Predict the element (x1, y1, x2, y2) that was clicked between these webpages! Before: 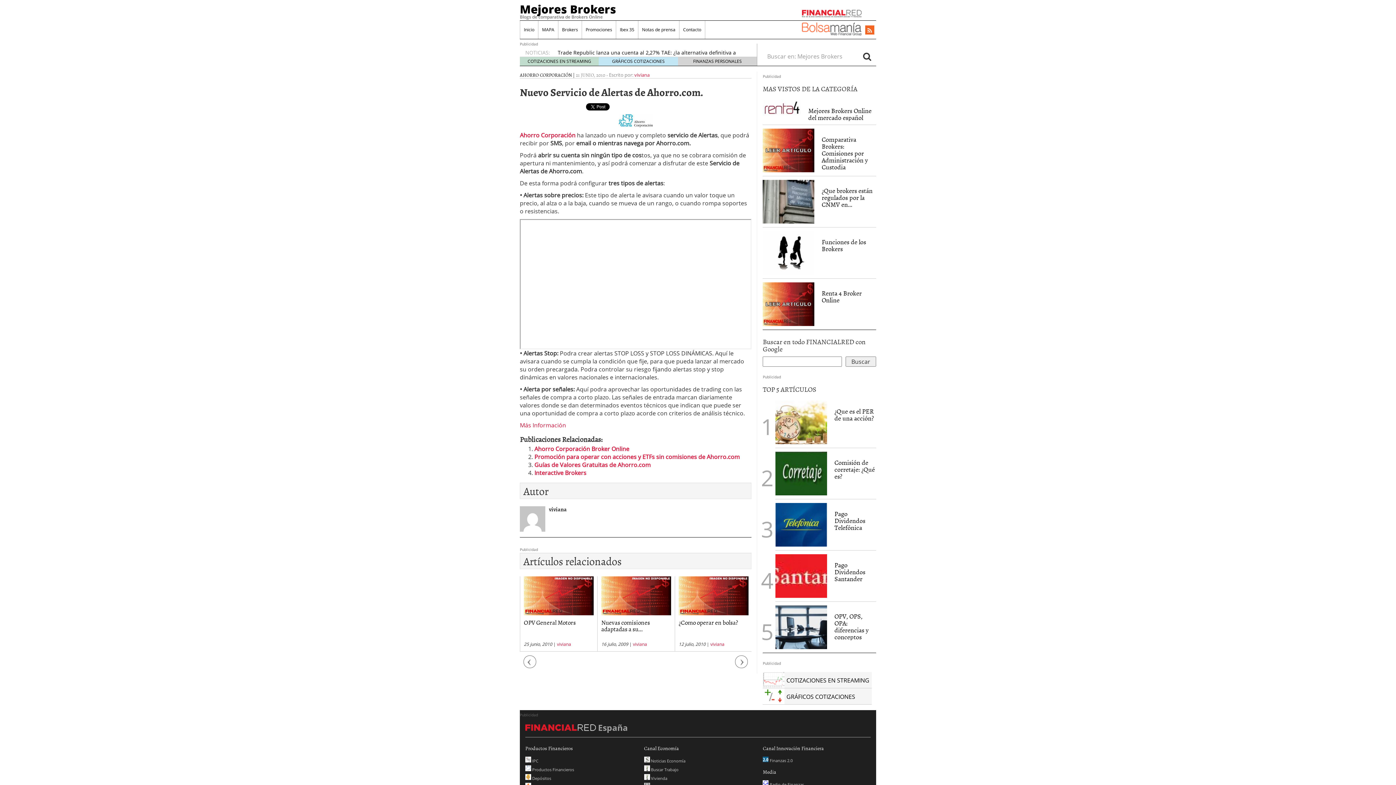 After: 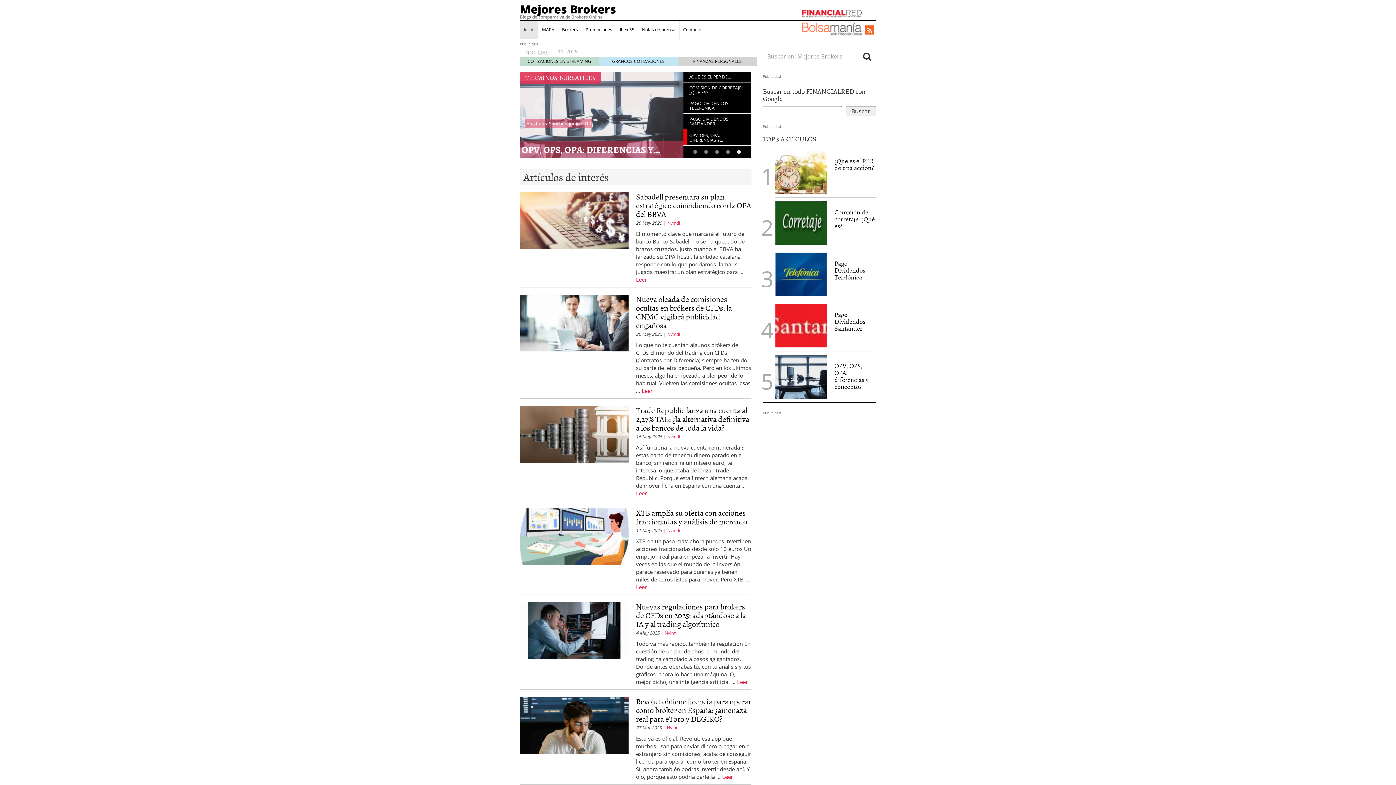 Action: bbox: (520, 20, 538, 38) label: Inicio